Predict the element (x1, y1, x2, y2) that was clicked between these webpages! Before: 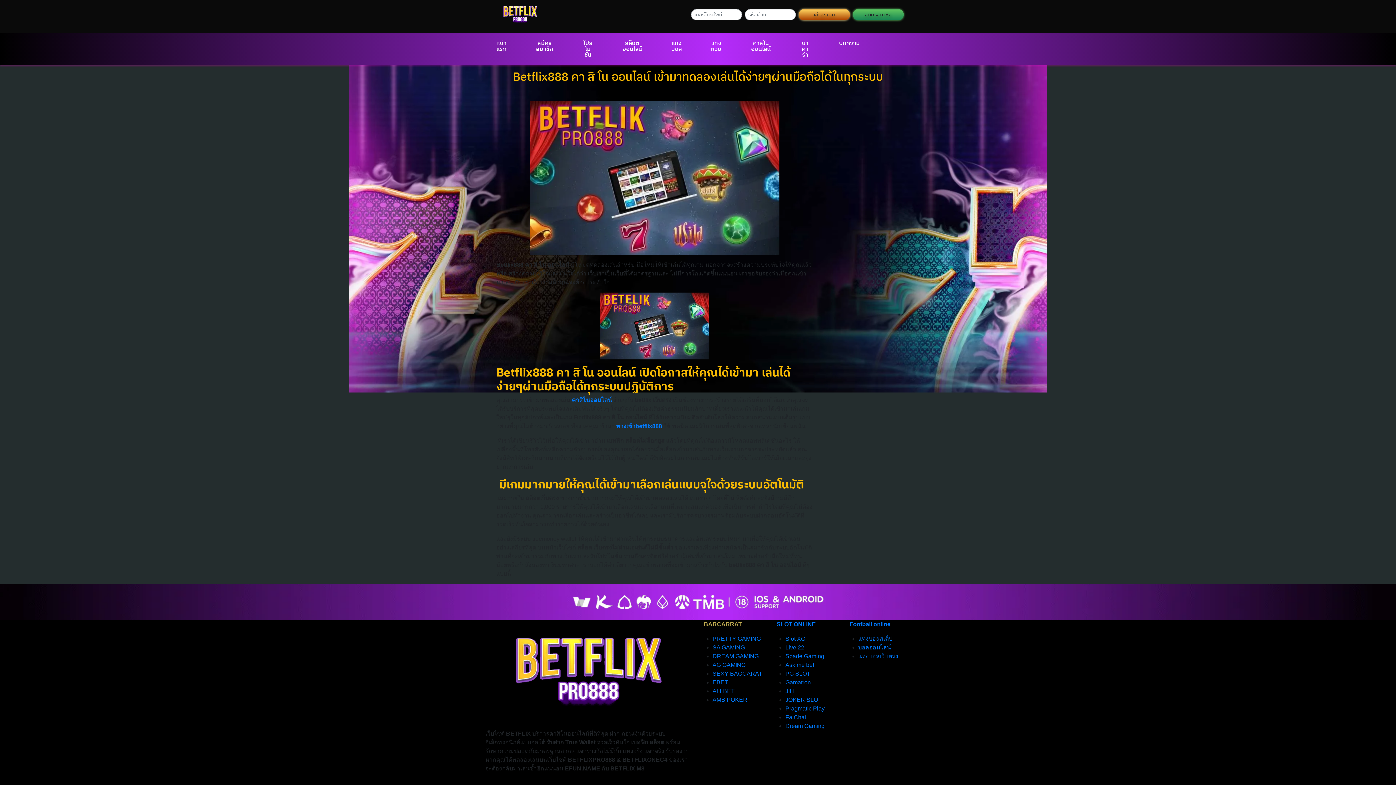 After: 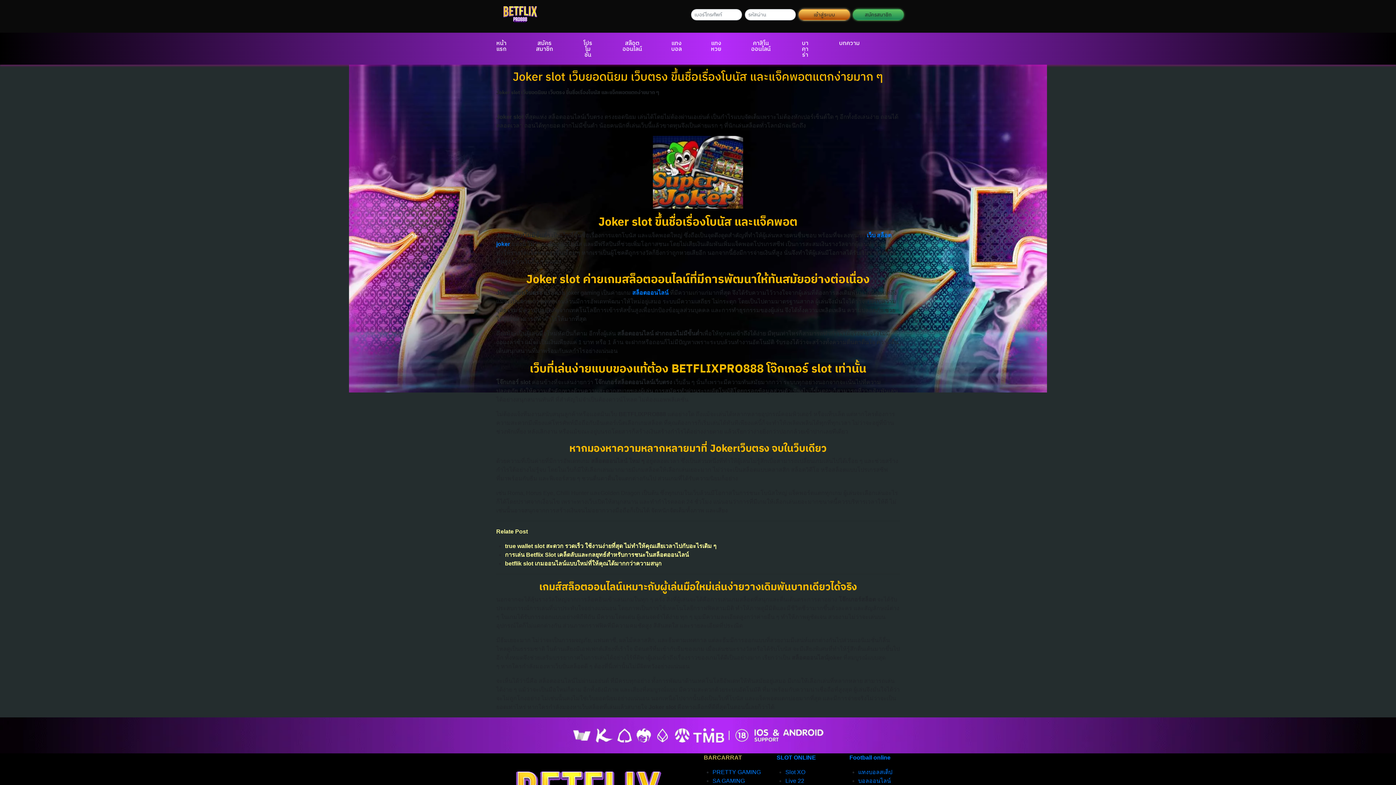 Action: label: JOKER SLOT bbox: (785, 697, 821, 703)